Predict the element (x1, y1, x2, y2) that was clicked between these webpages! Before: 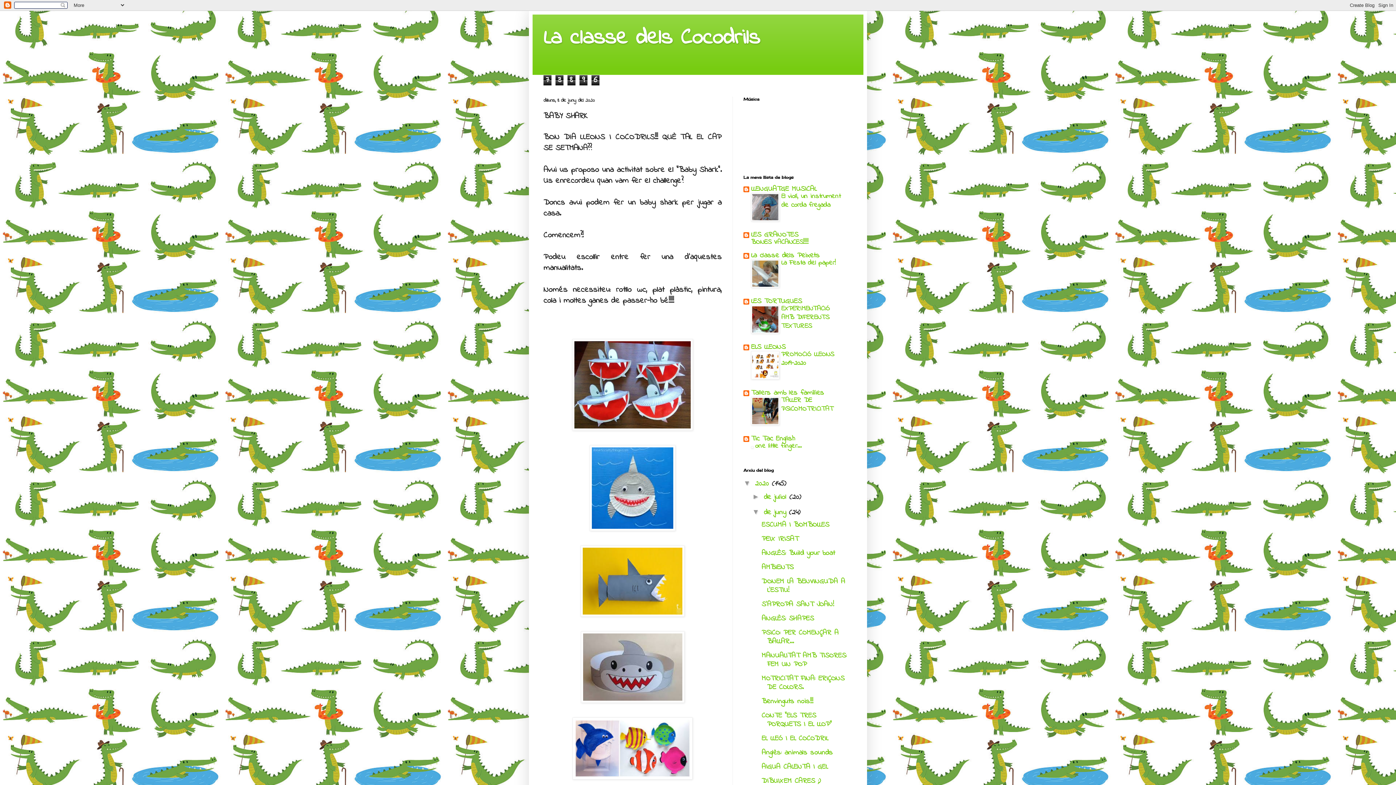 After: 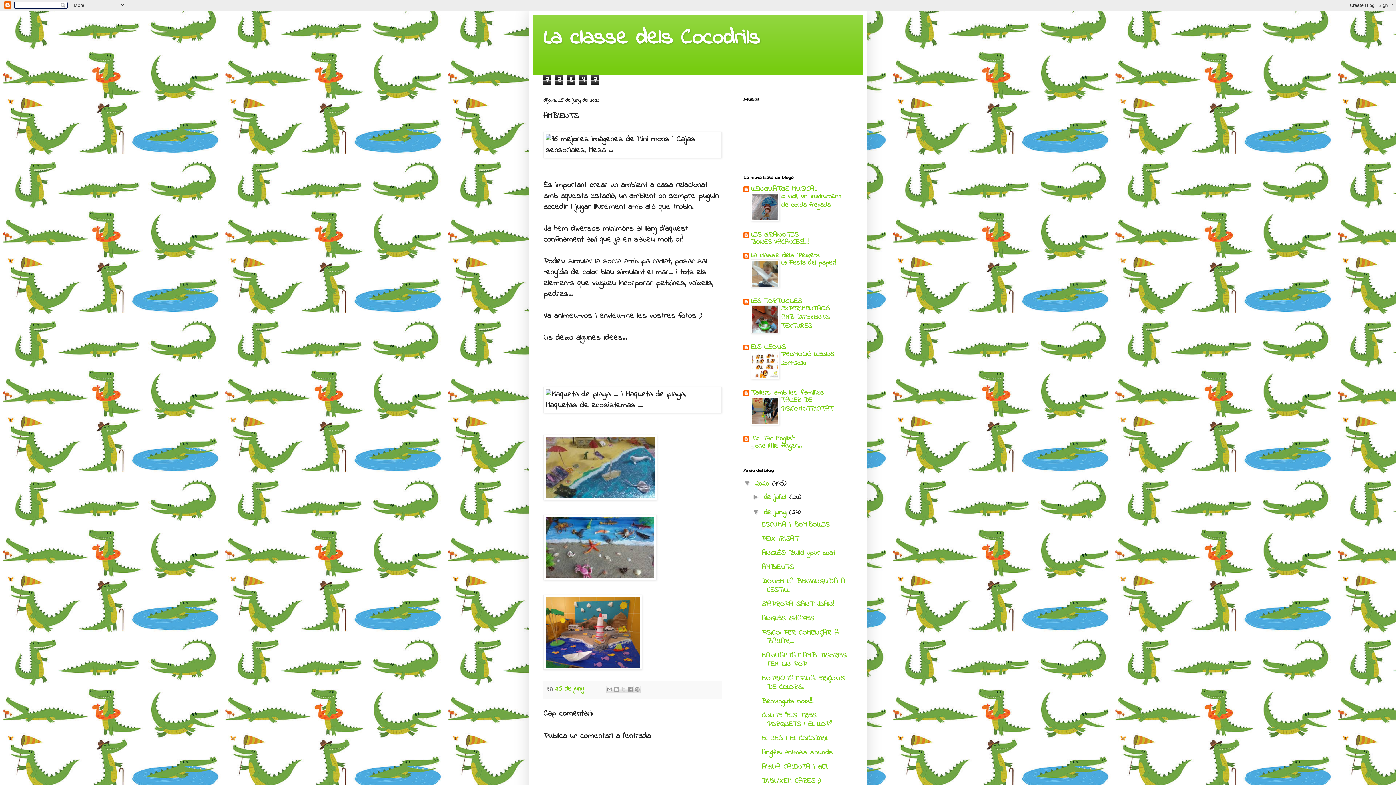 Action: bbox: (761, 562, 793, 573) label: AMBIENTS